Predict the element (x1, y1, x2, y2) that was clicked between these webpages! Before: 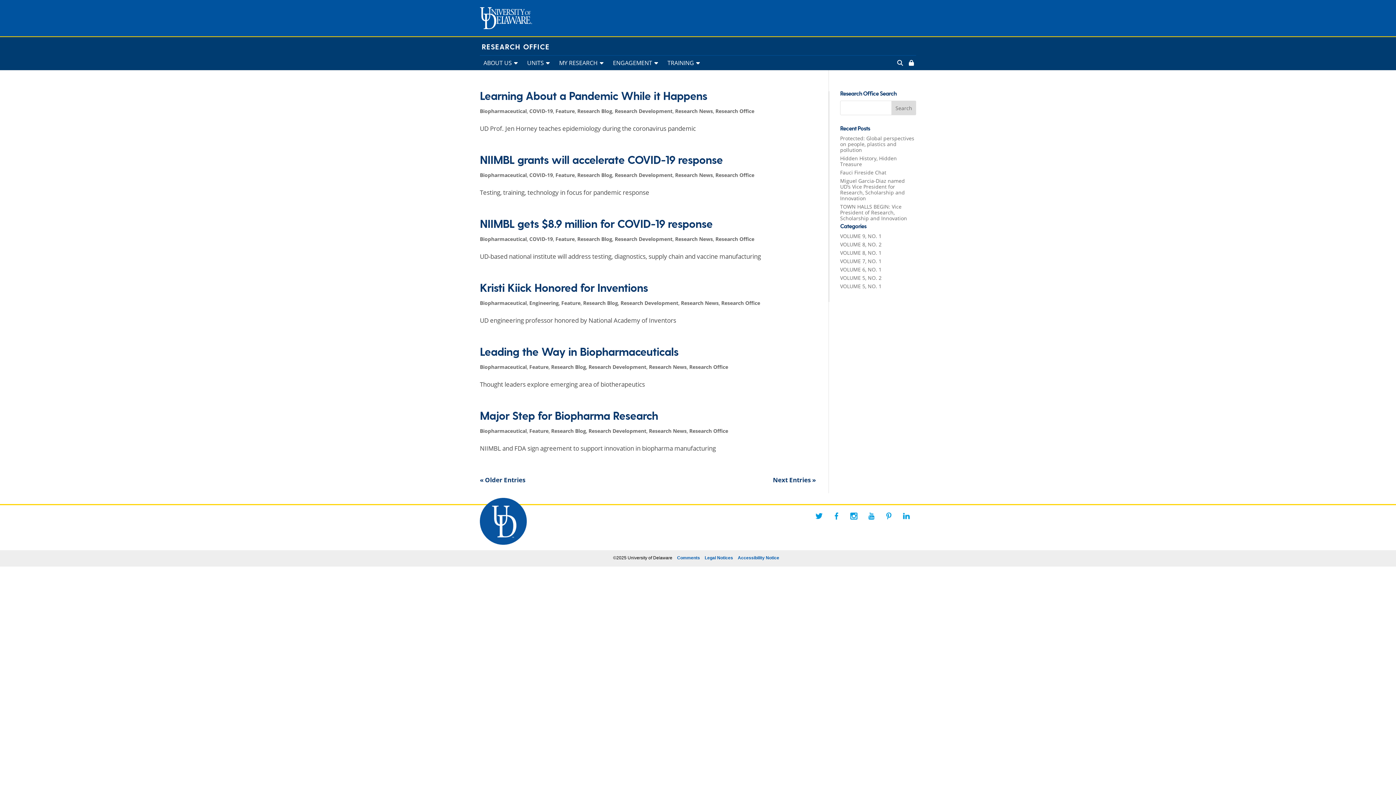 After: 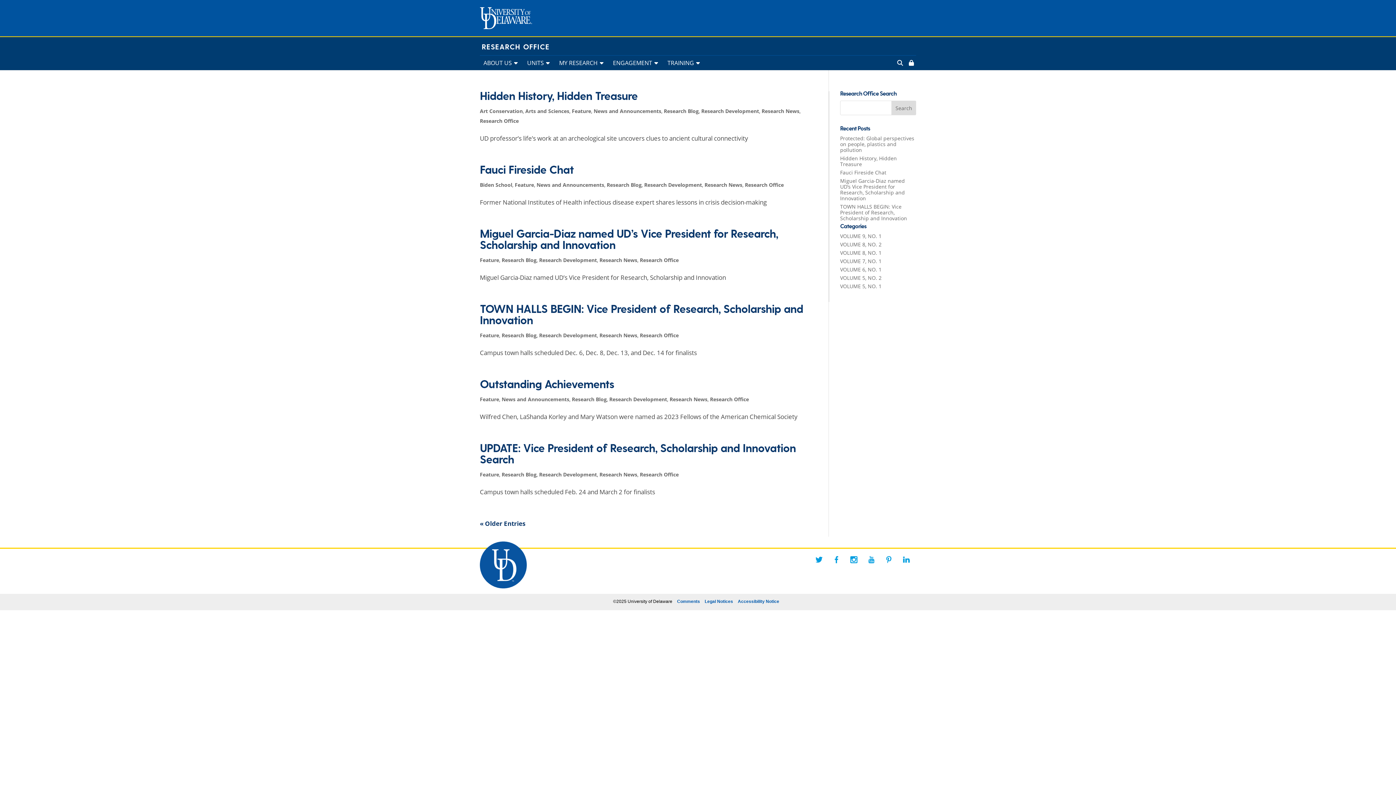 Action: label: Research Blog bbox: (551, 427, 586, 434)